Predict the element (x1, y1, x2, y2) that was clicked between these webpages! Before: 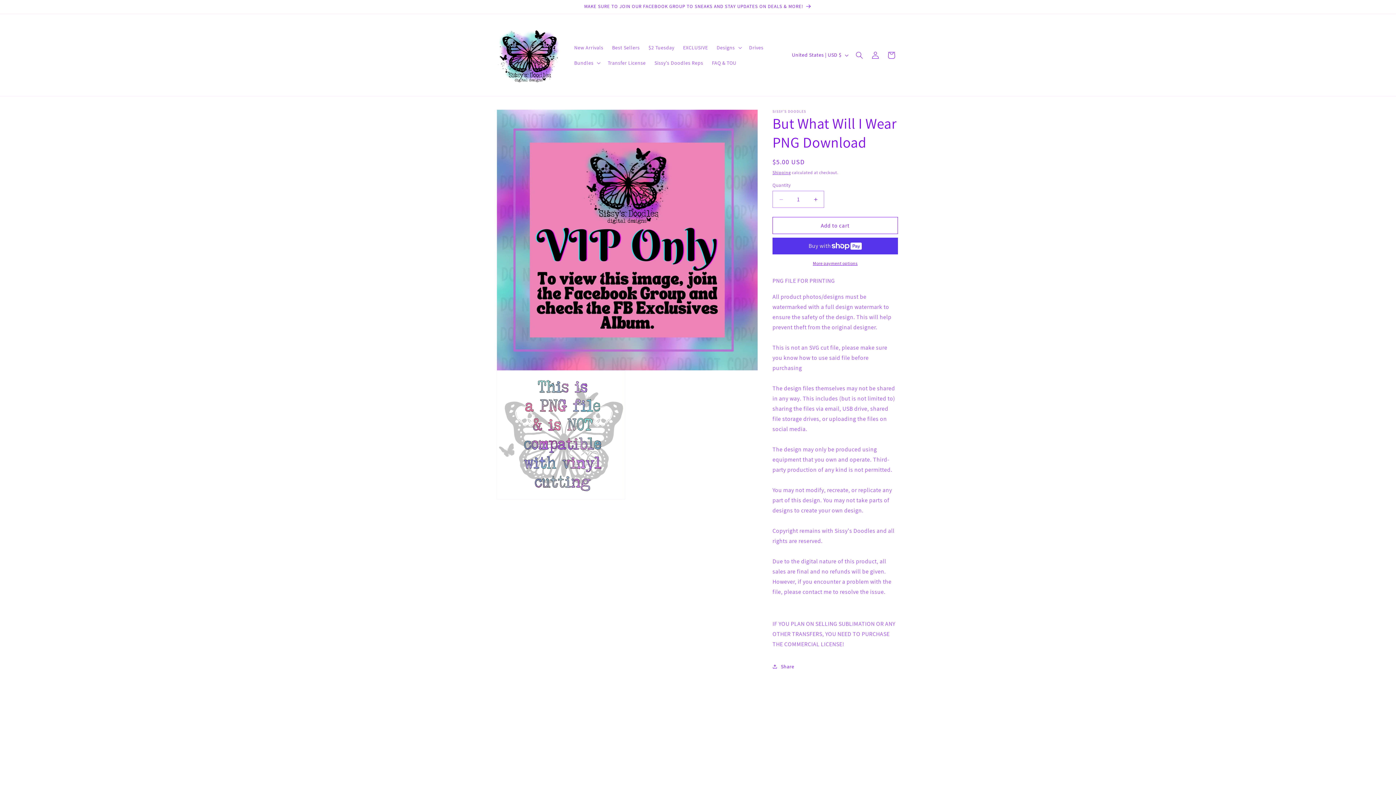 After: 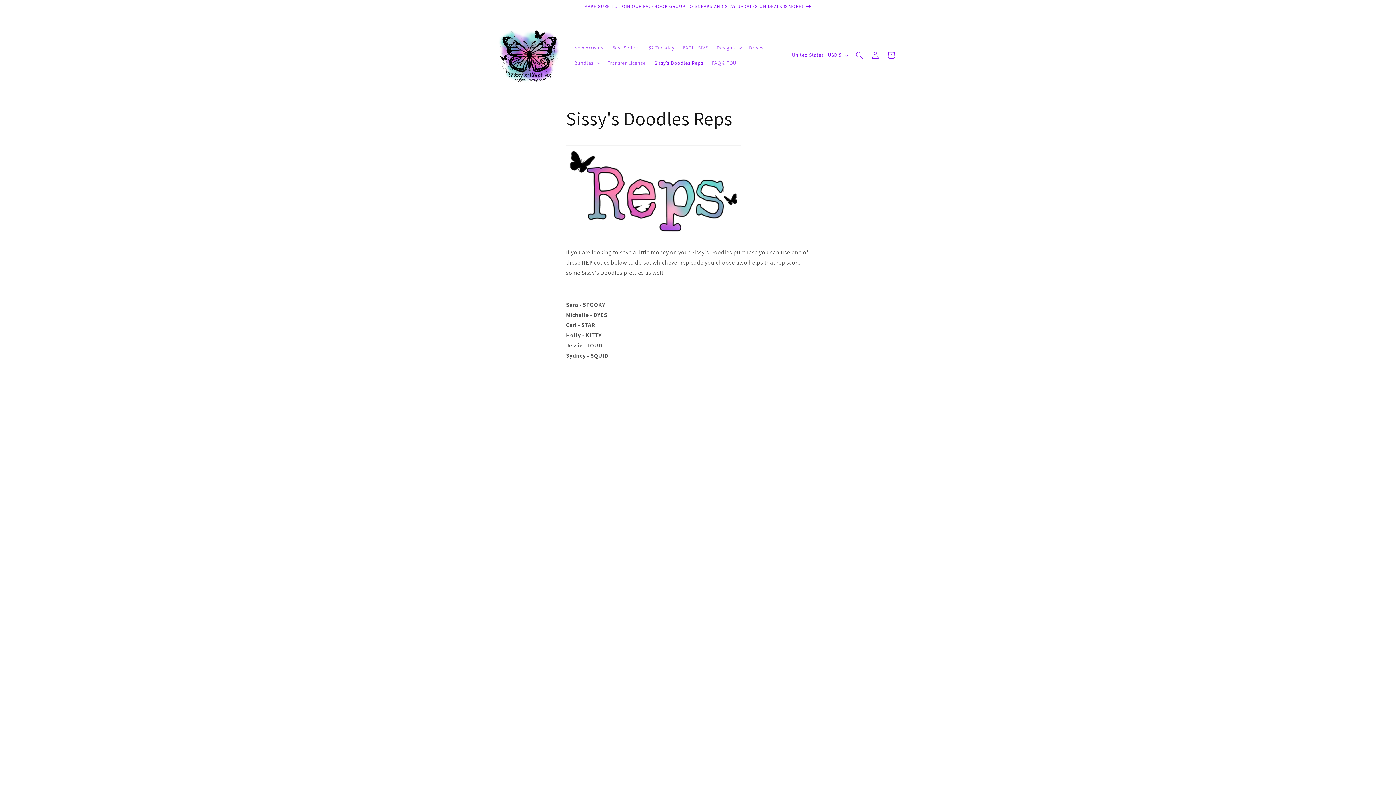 Action: bbox: (650, 55, 707, 70) label: Sissy's Doodles Reps